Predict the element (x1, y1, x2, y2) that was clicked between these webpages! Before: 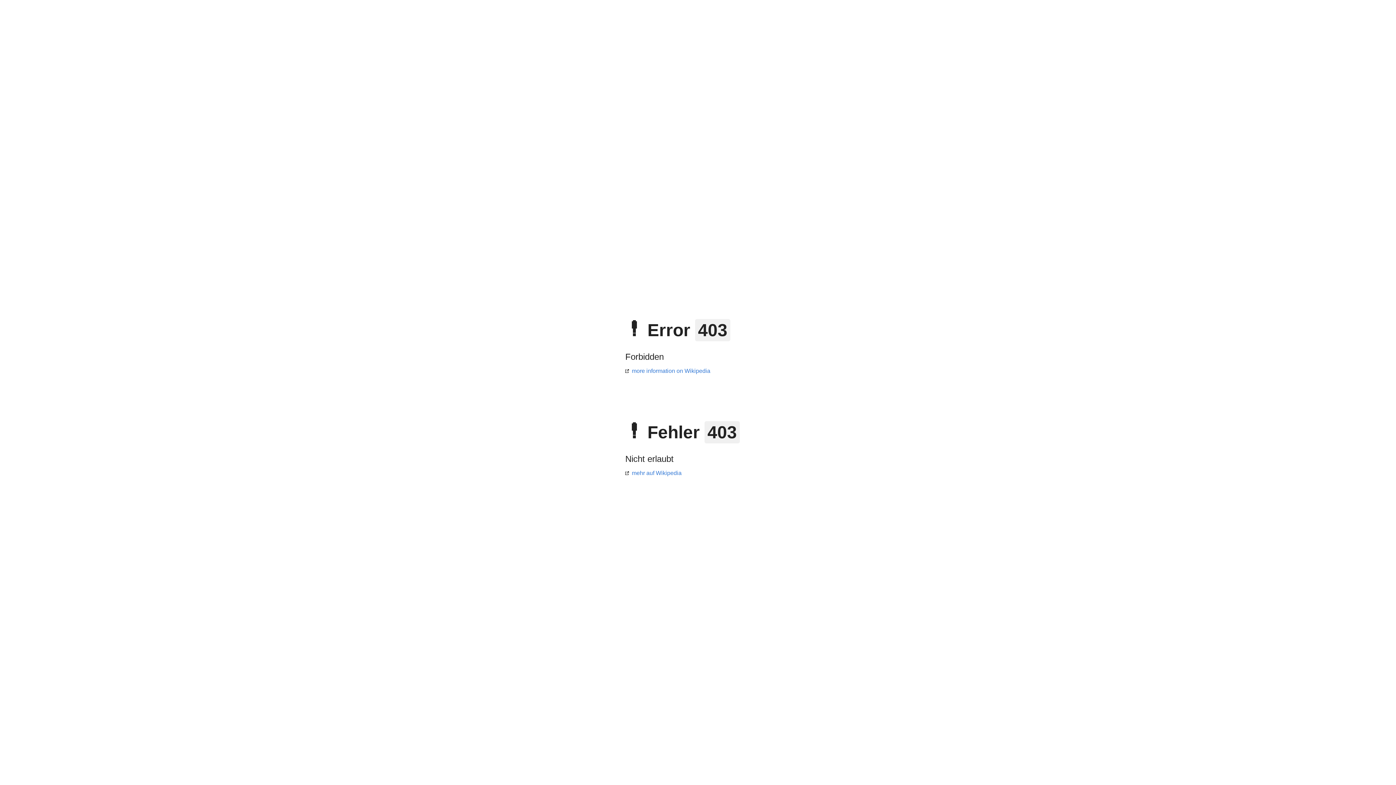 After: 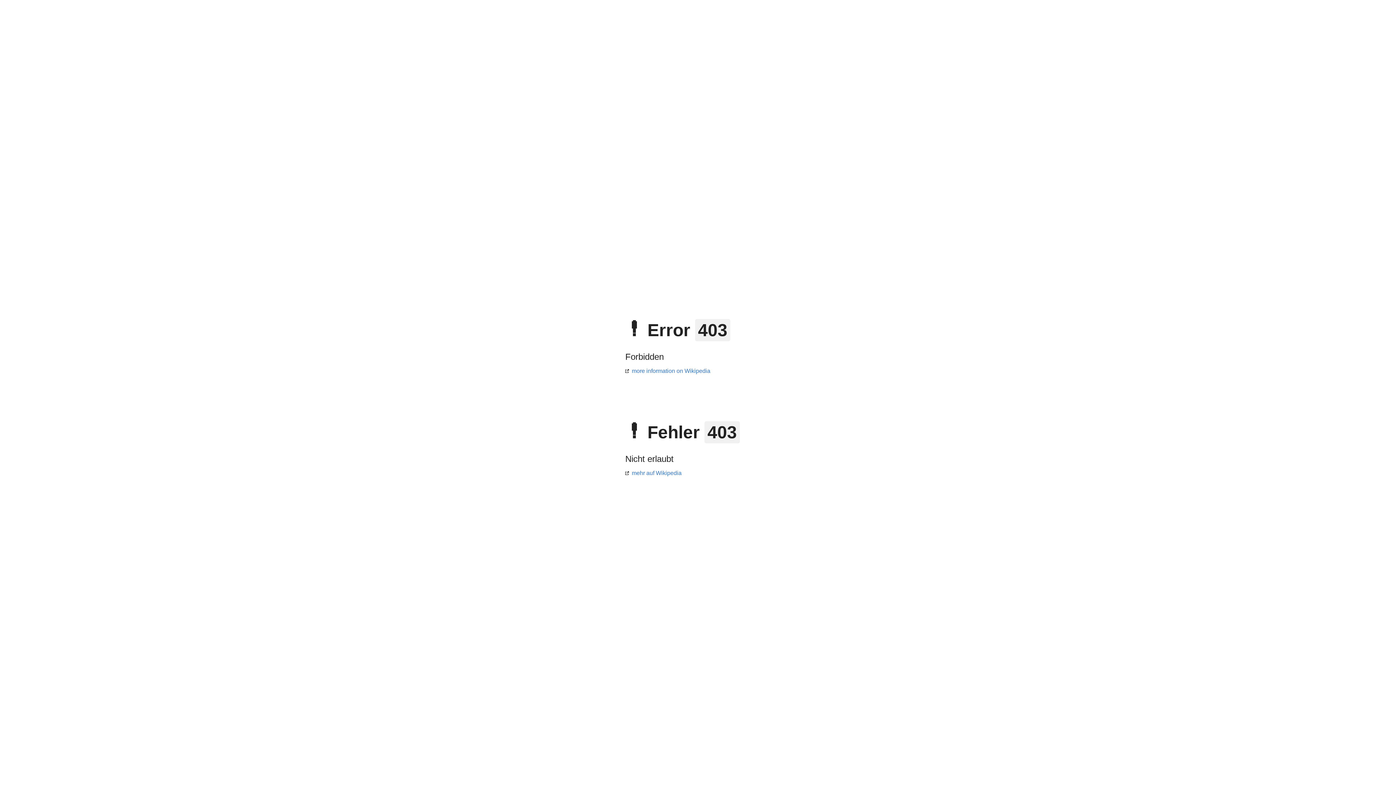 Action: bbox: (625, 470, 681, 476) label: mehr auf Wikipedia